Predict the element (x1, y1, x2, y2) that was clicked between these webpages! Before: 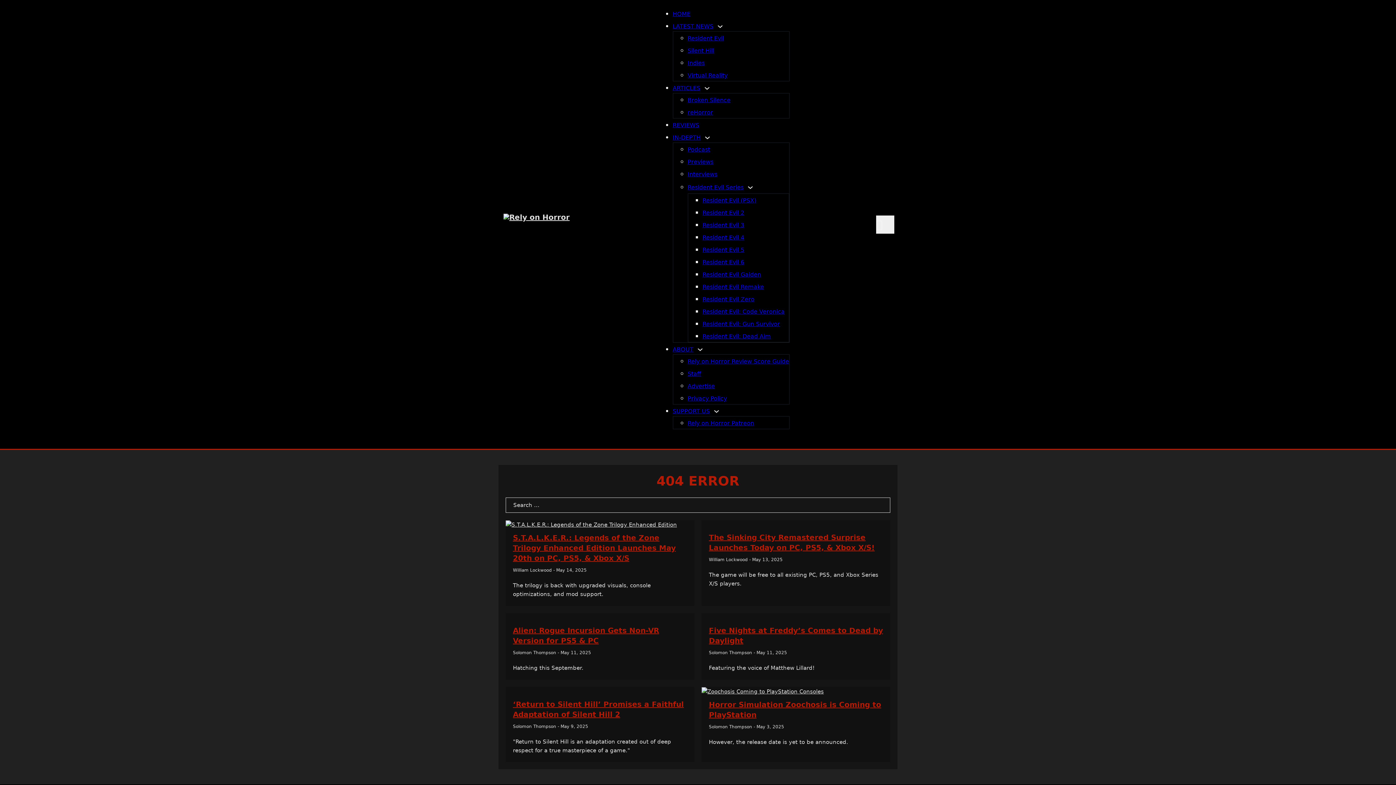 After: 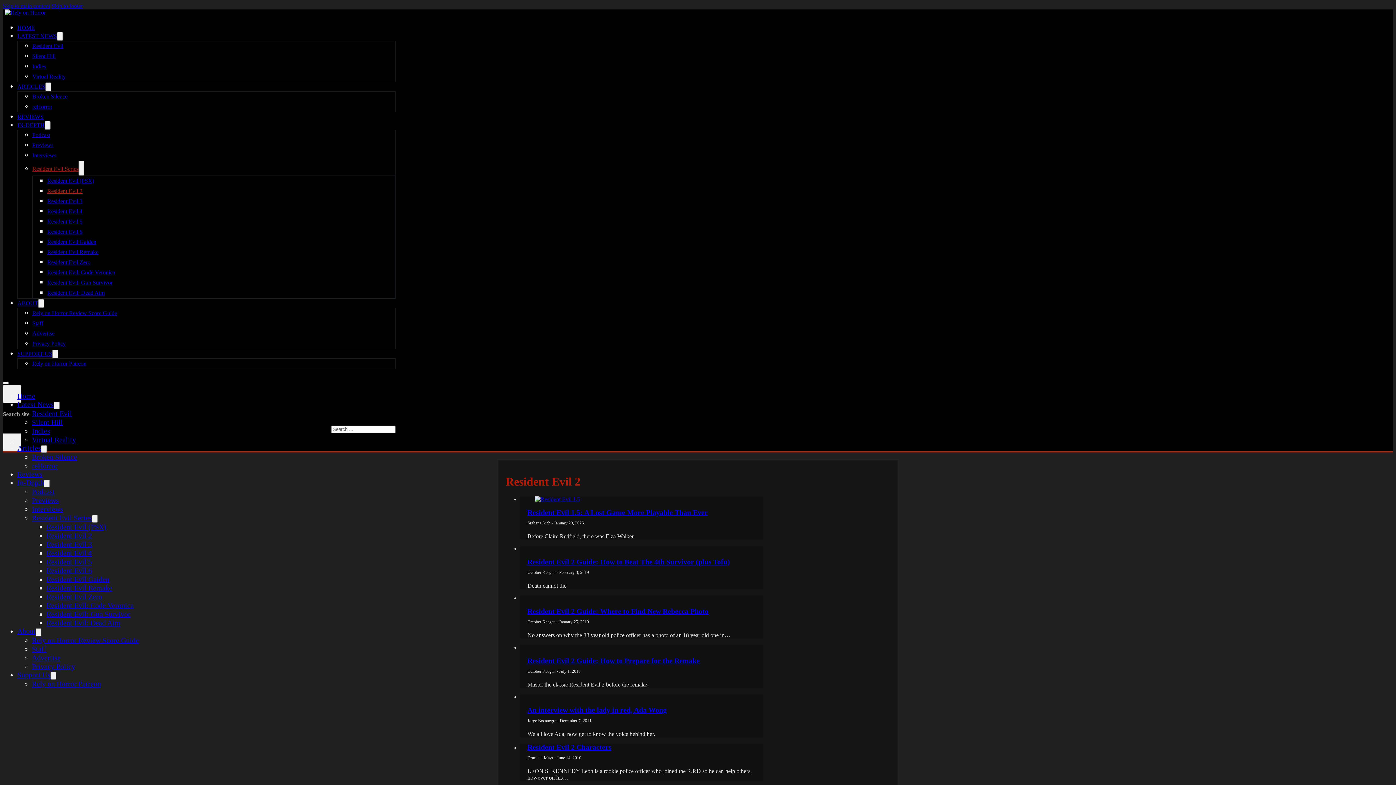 Action: bbox: (702, 206, 744, 217) label: Resident Evil 2